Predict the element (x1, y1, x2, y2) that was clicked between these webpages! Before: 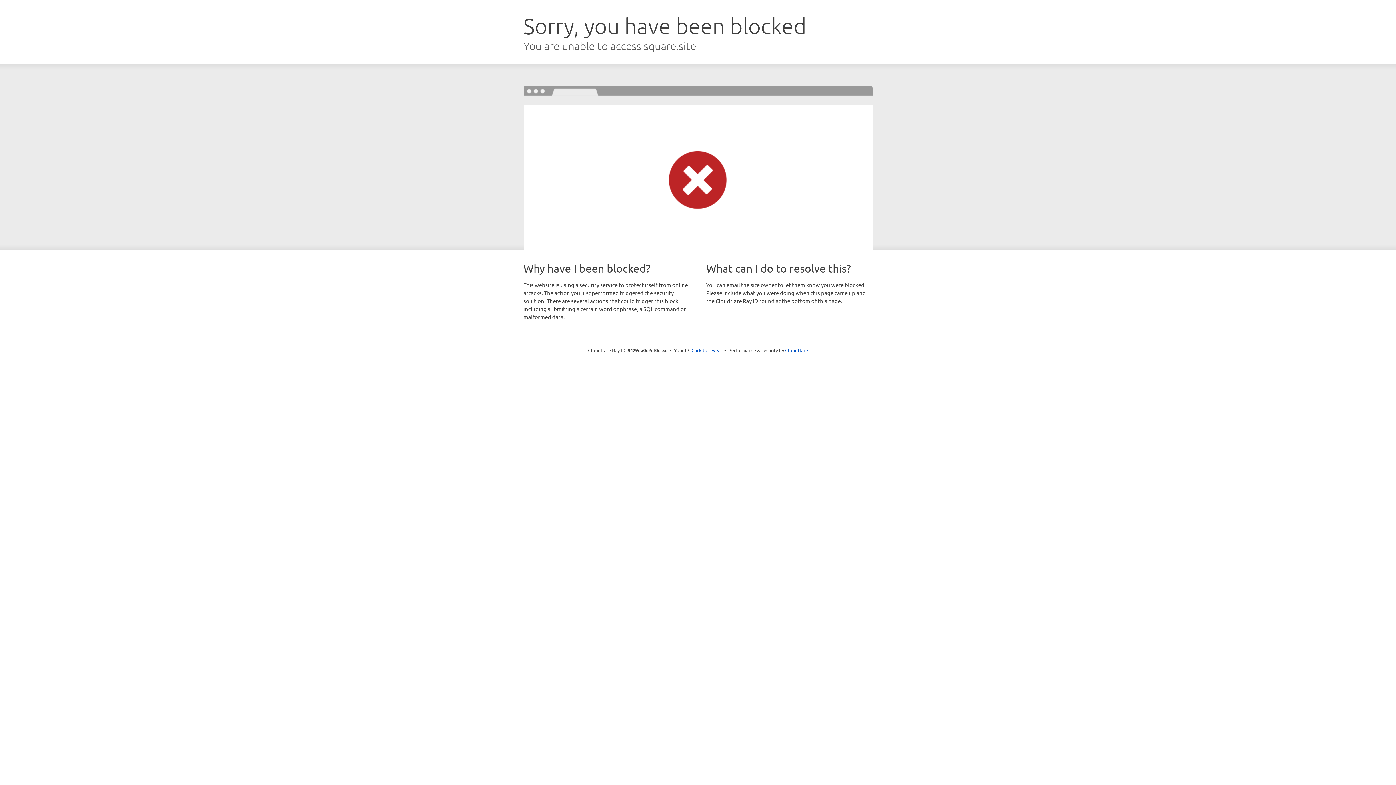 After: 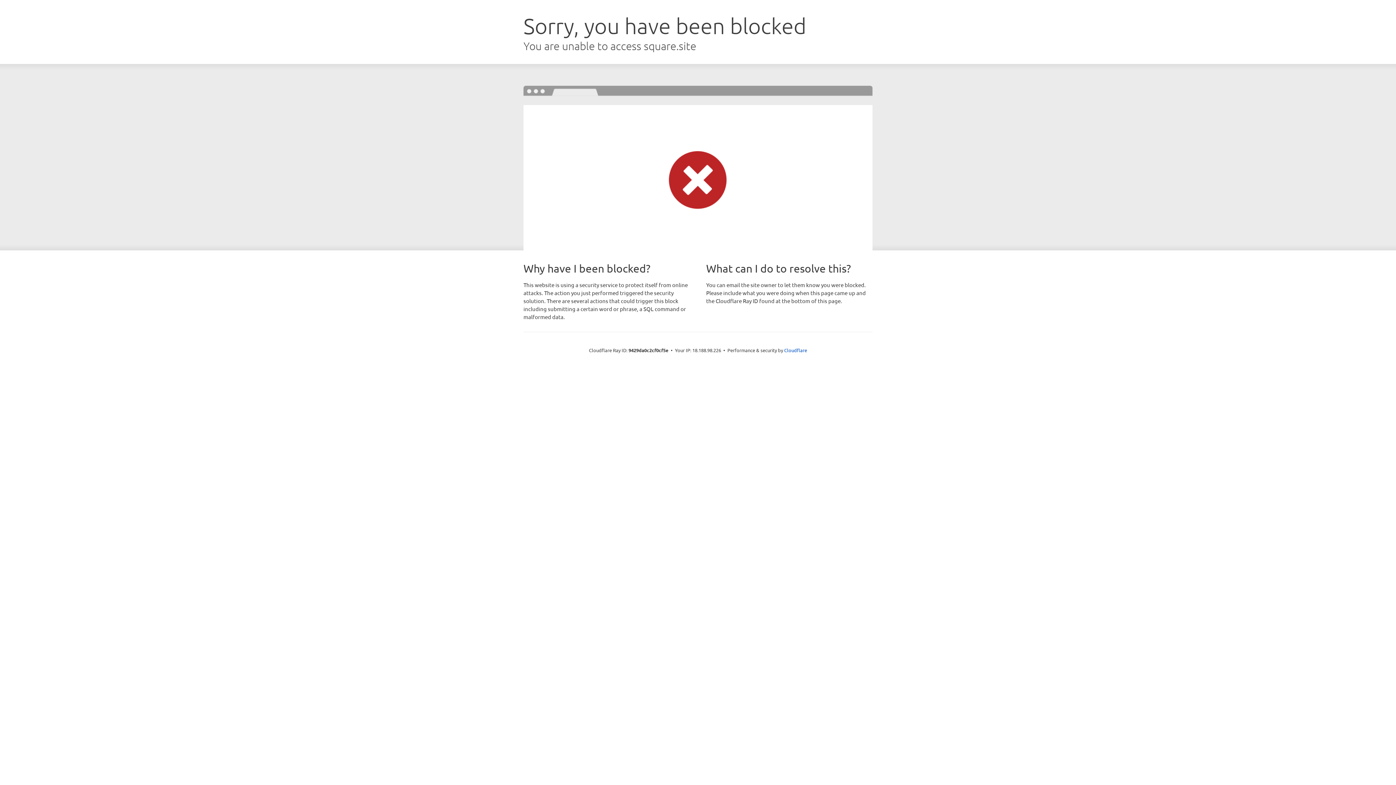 Action: label: Click to reveal bbox: (691, 346, 722, 353)